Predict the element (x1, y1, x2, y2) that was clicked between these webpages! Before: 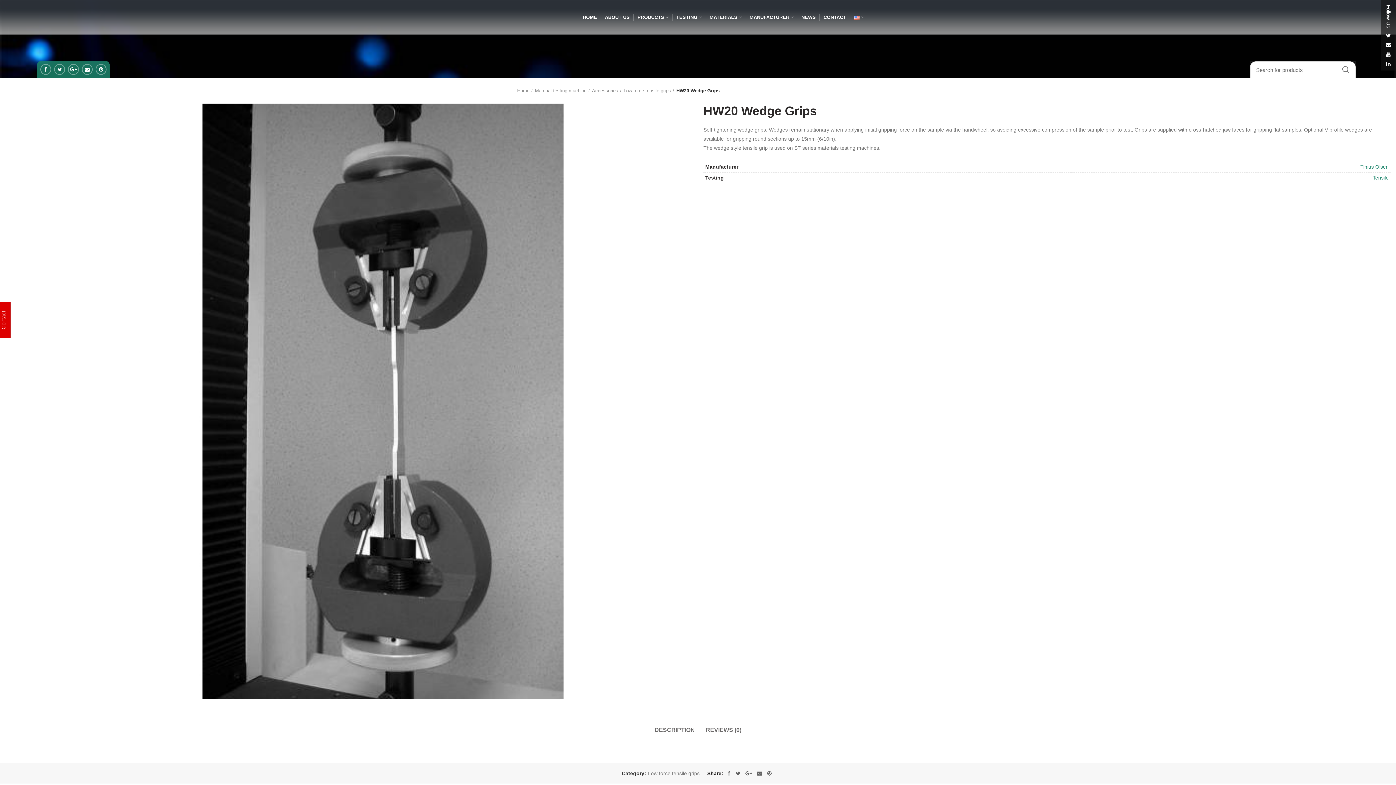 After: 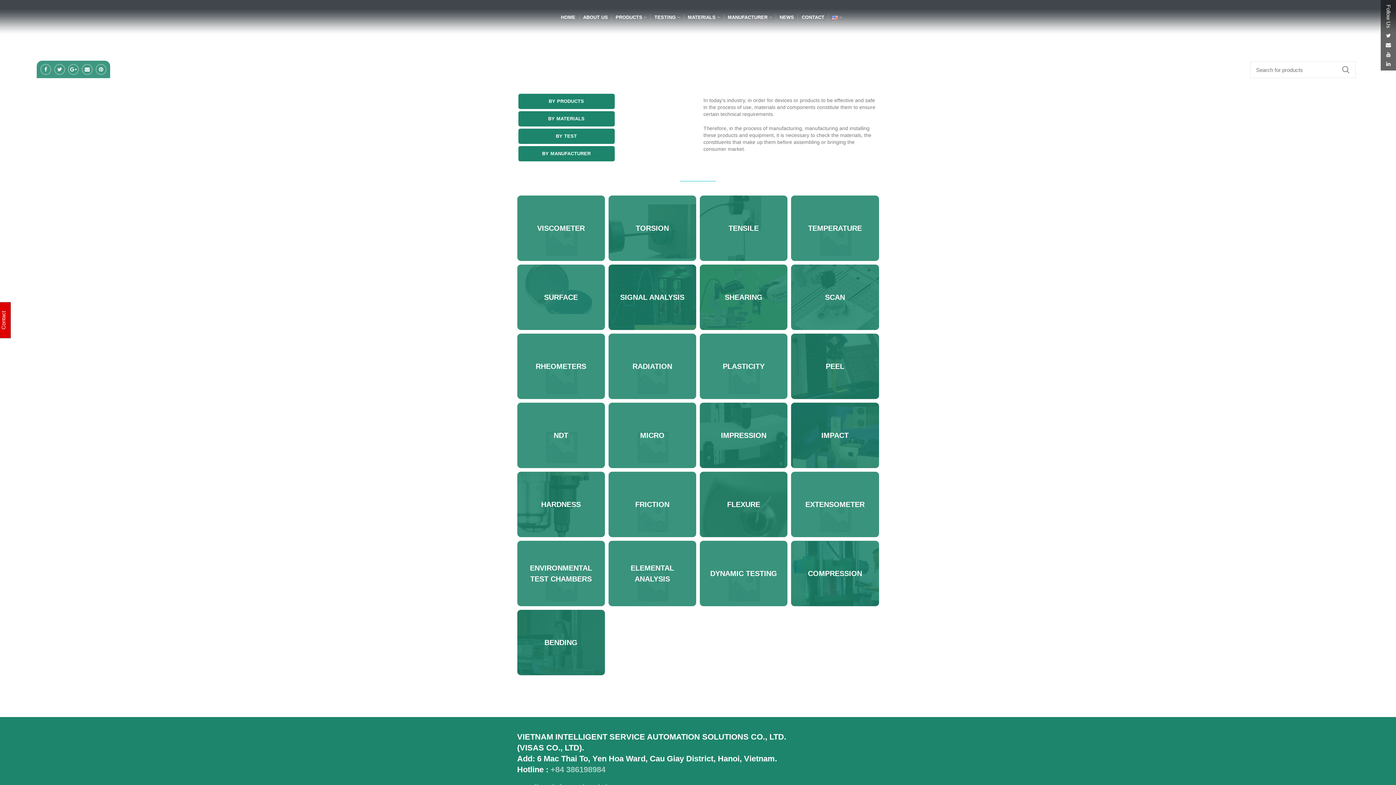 Action: label: TESTING bbox: (672, 10, 705, 24)